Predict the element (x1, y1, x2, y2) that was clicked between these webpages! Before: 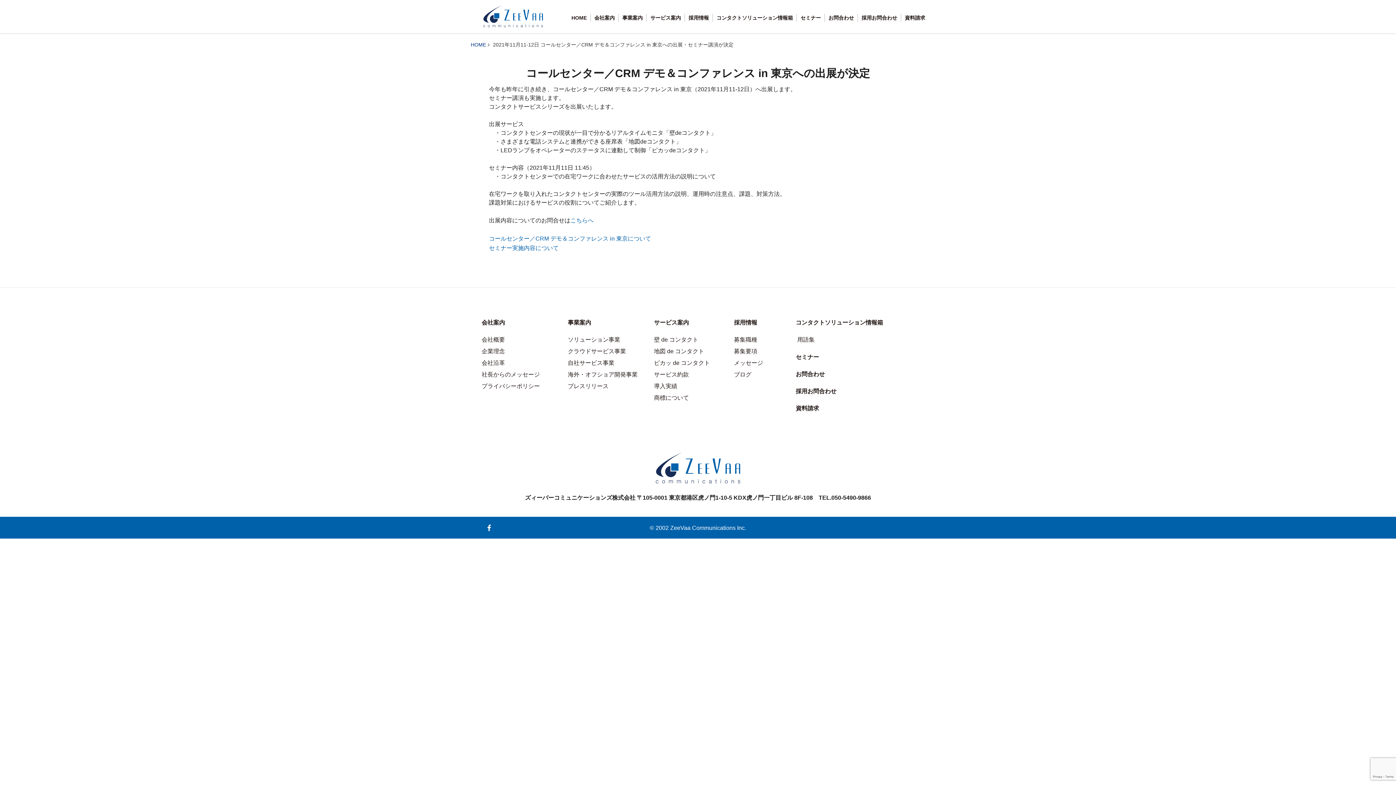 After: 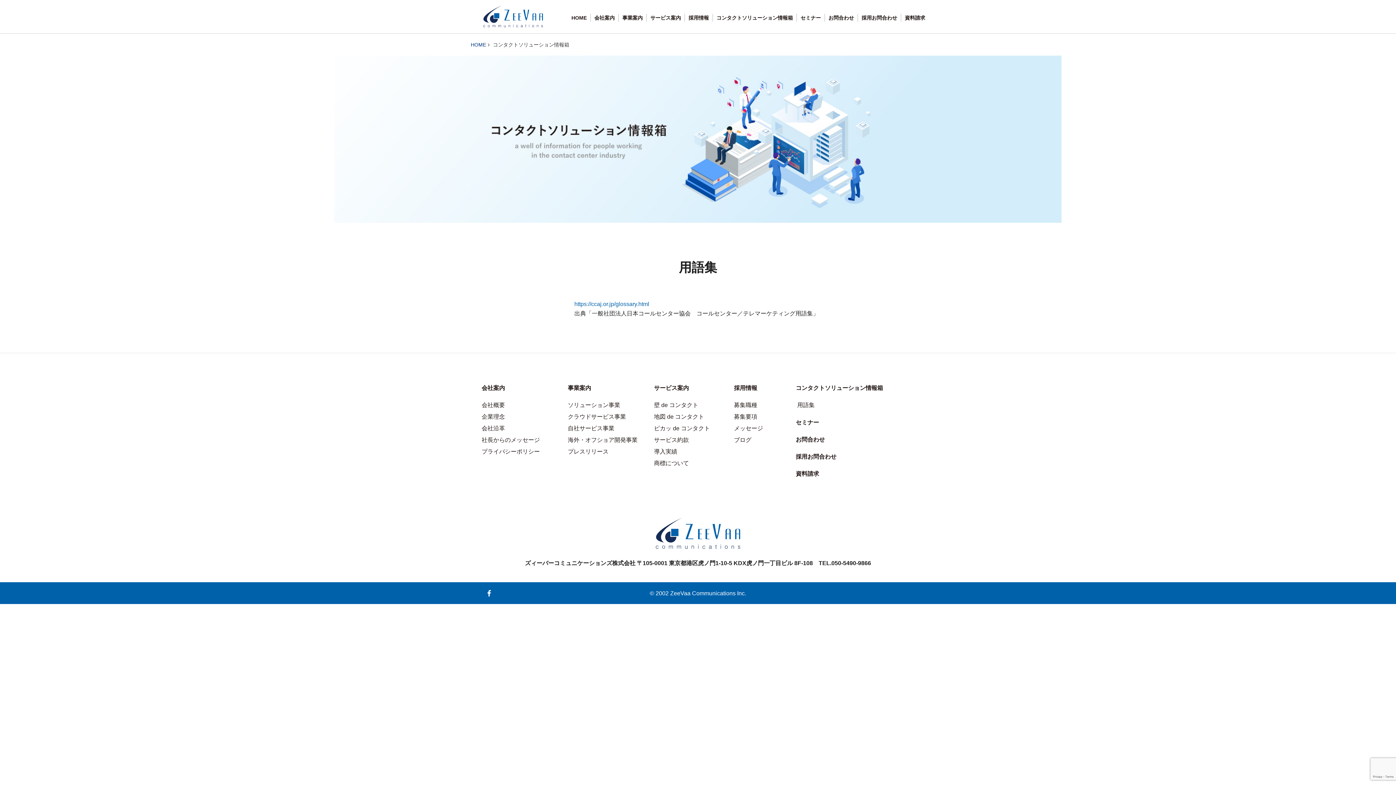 Action: bbox: (713, 13, 797, 21) label: コンタクトソリューション情報箱